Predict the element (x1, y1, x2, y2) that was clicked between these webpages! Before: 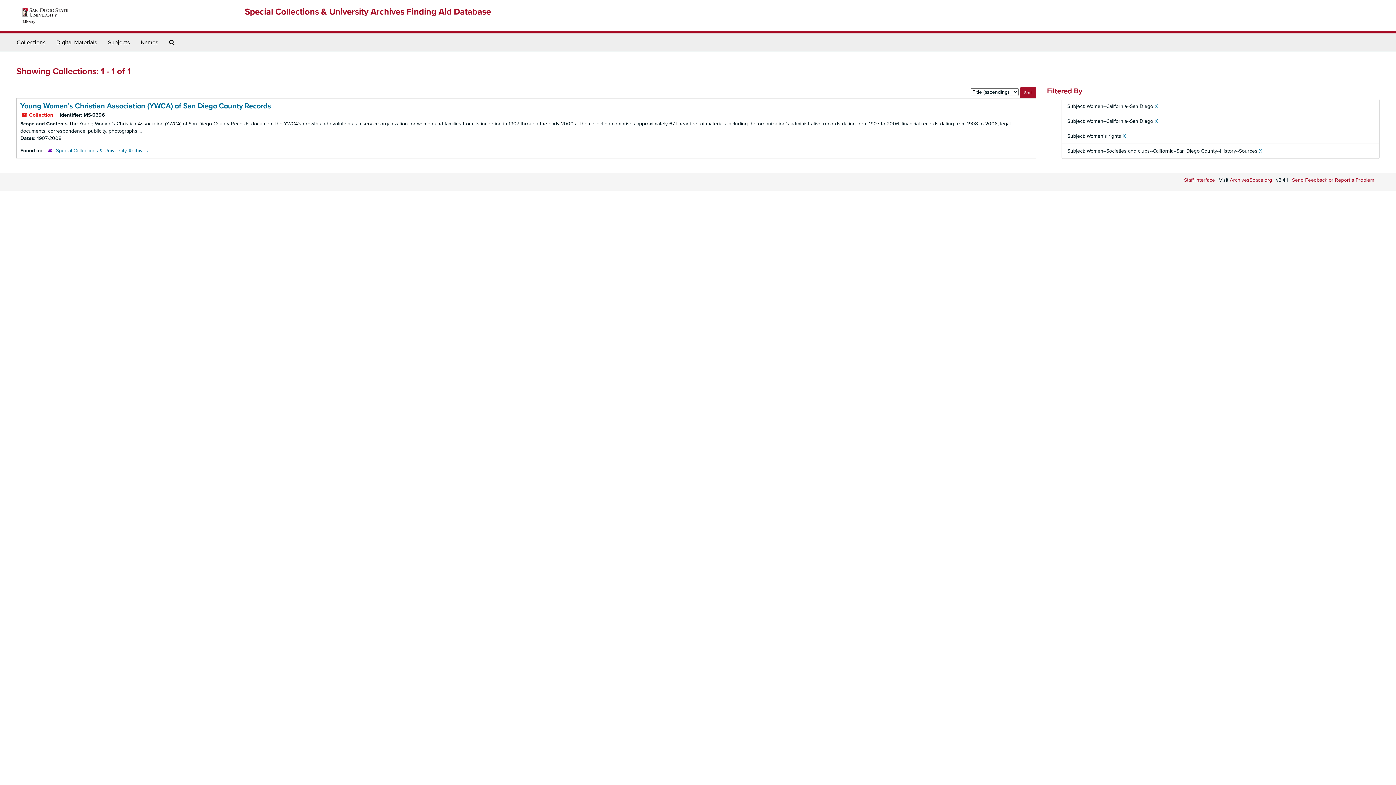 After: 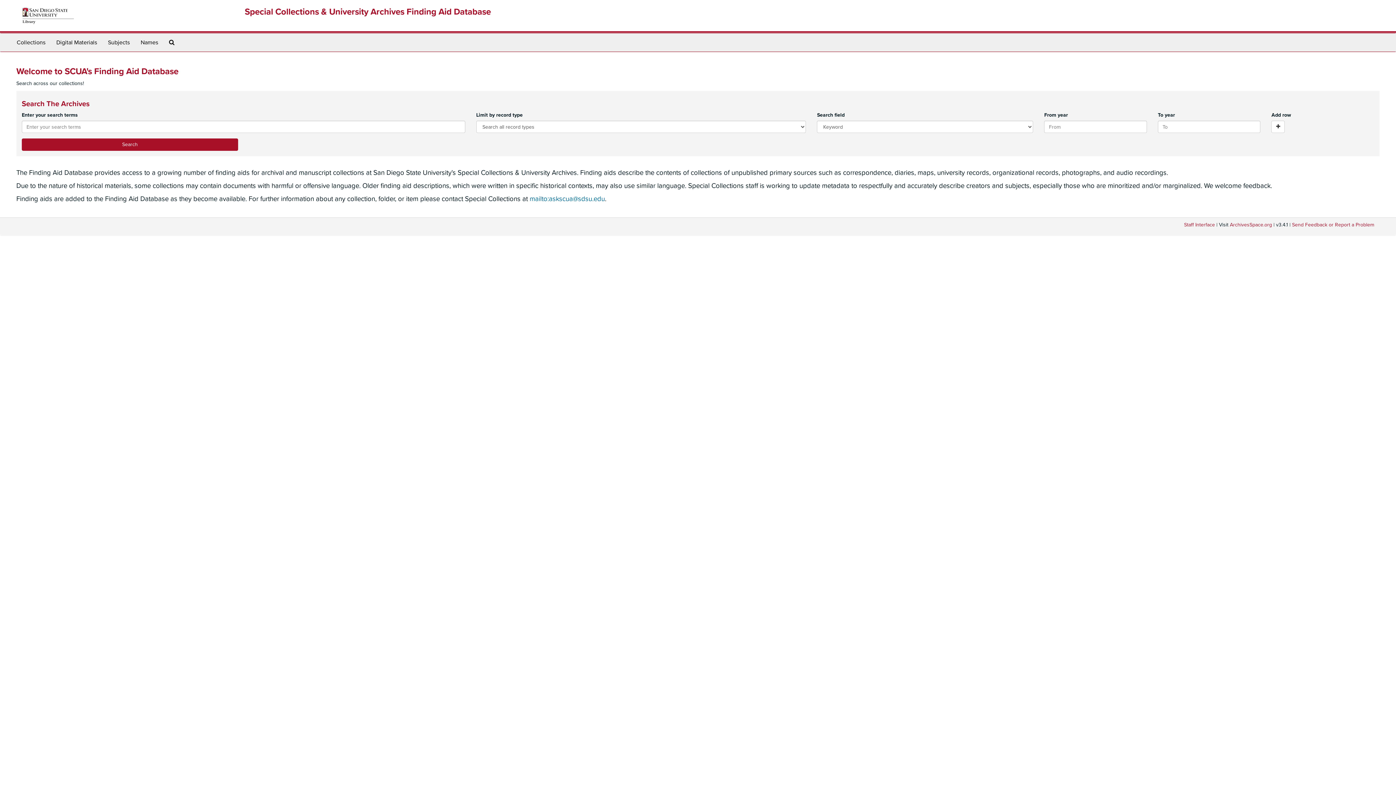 Action: label: Special Collections & University Archives Finding Aid Database bbox: (244, 6, 491, 17)